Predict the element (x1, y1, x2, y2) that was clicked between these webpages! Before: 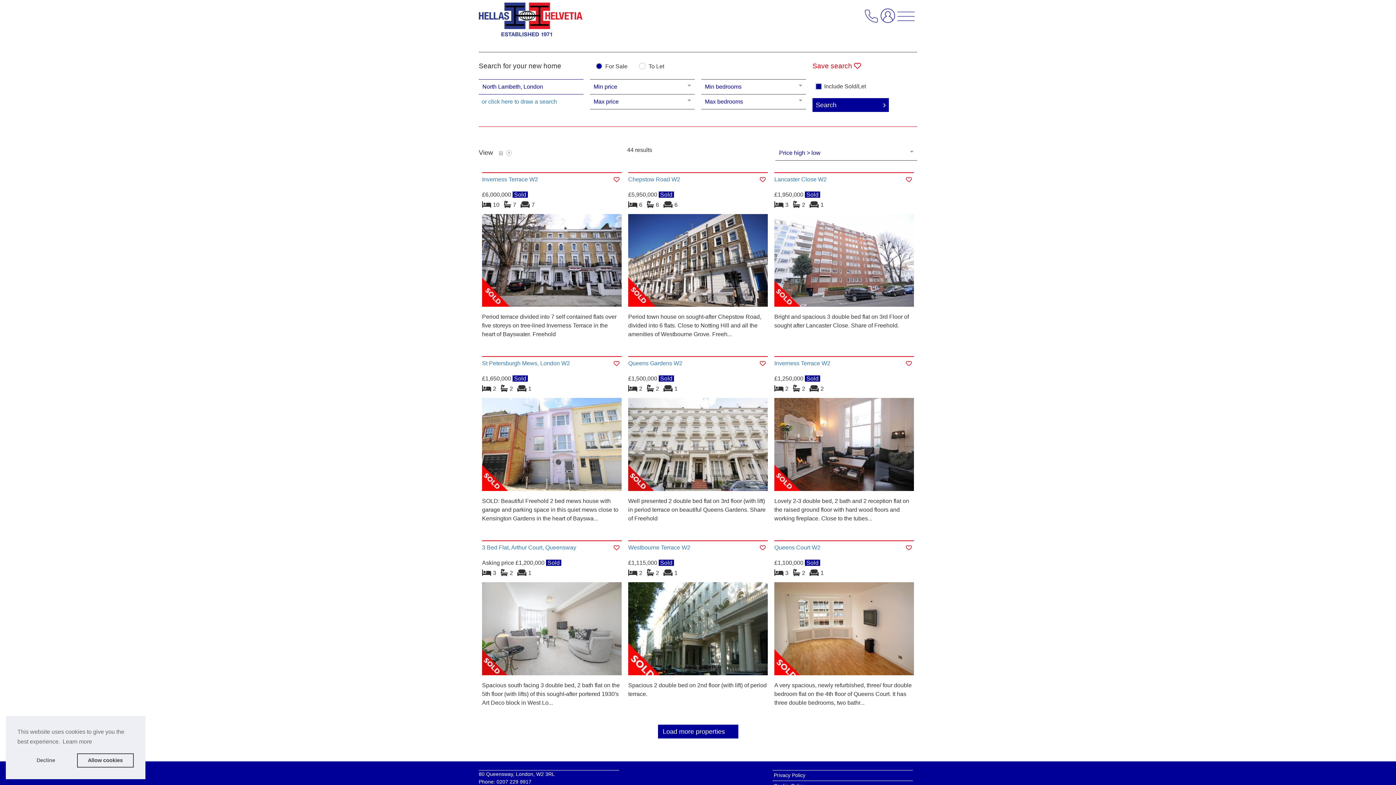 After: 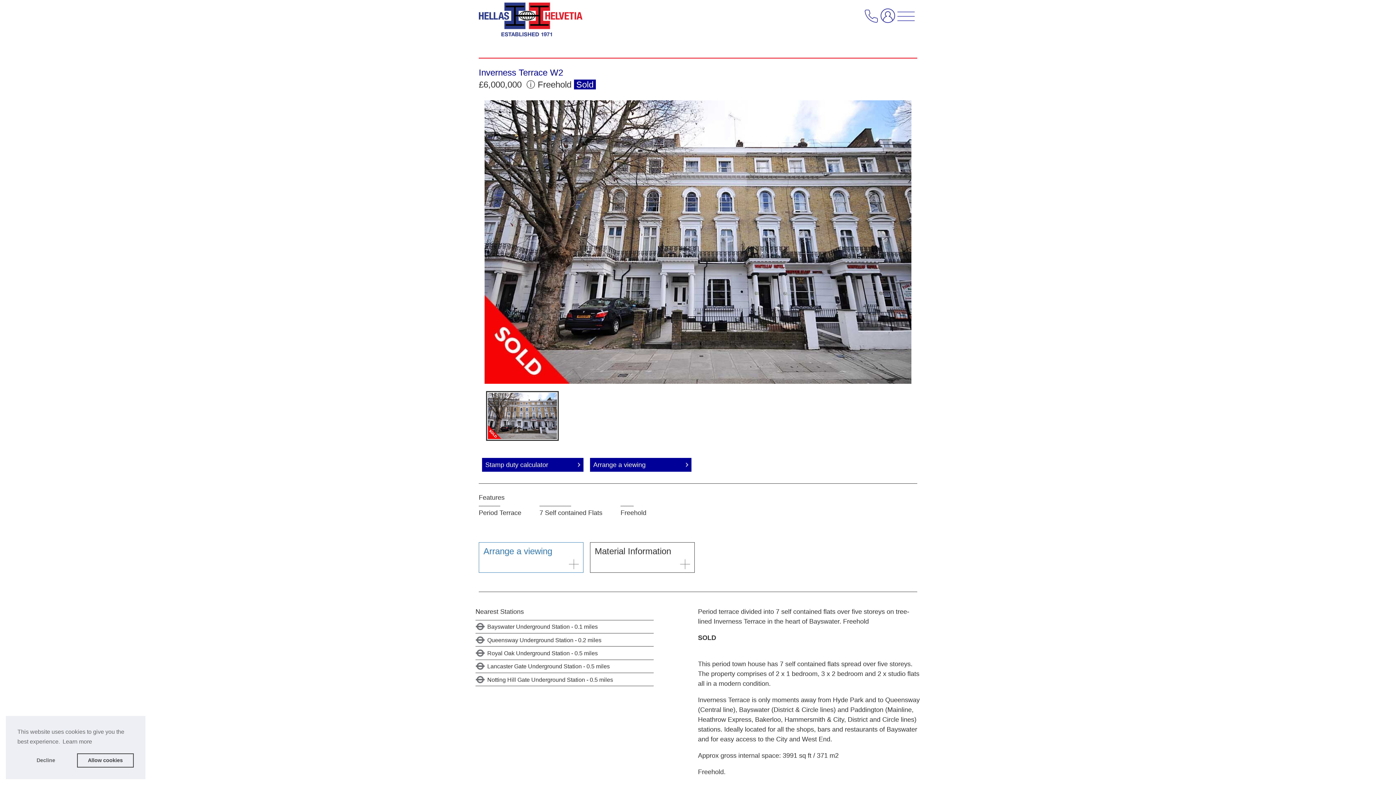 Action: label: Inverness Terrace W2 bbox: (482, 176, 538, 182)